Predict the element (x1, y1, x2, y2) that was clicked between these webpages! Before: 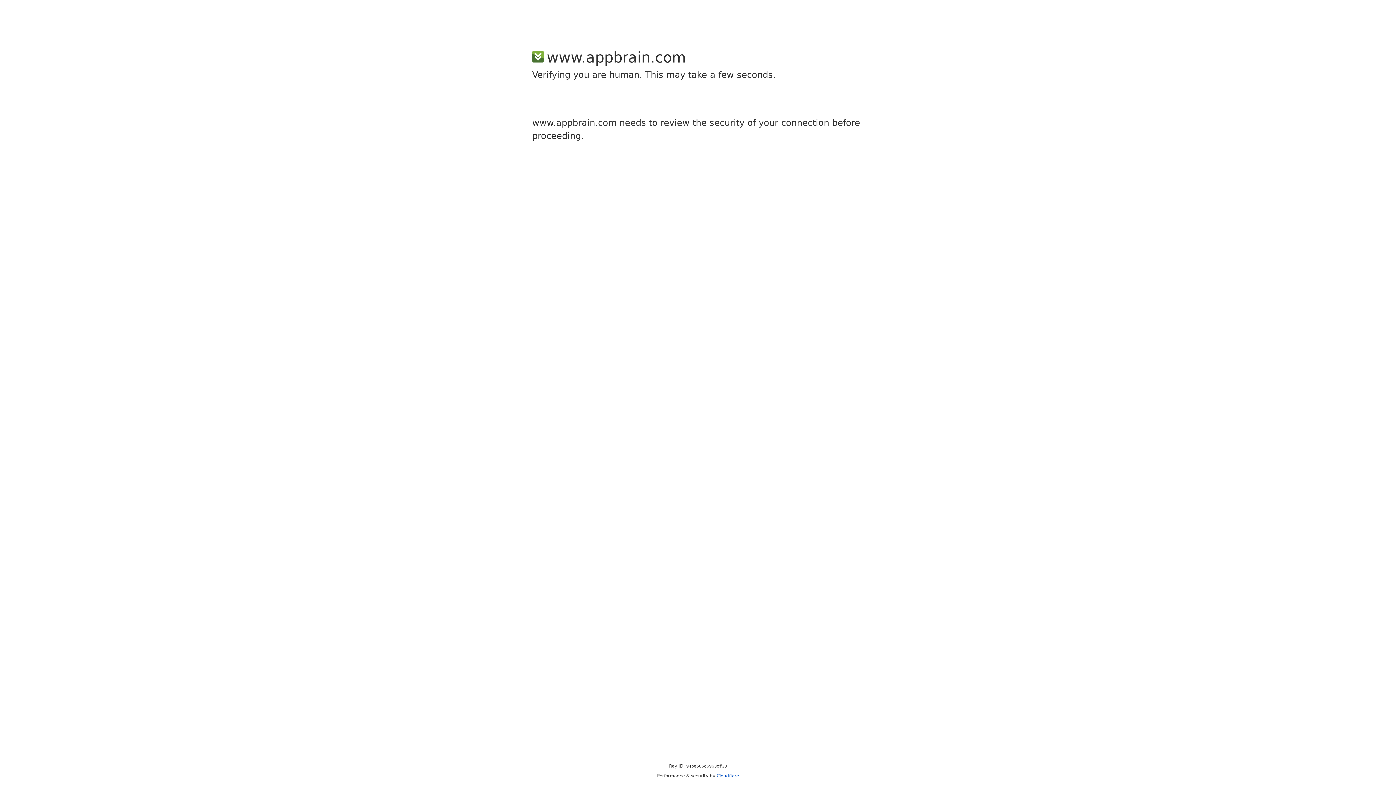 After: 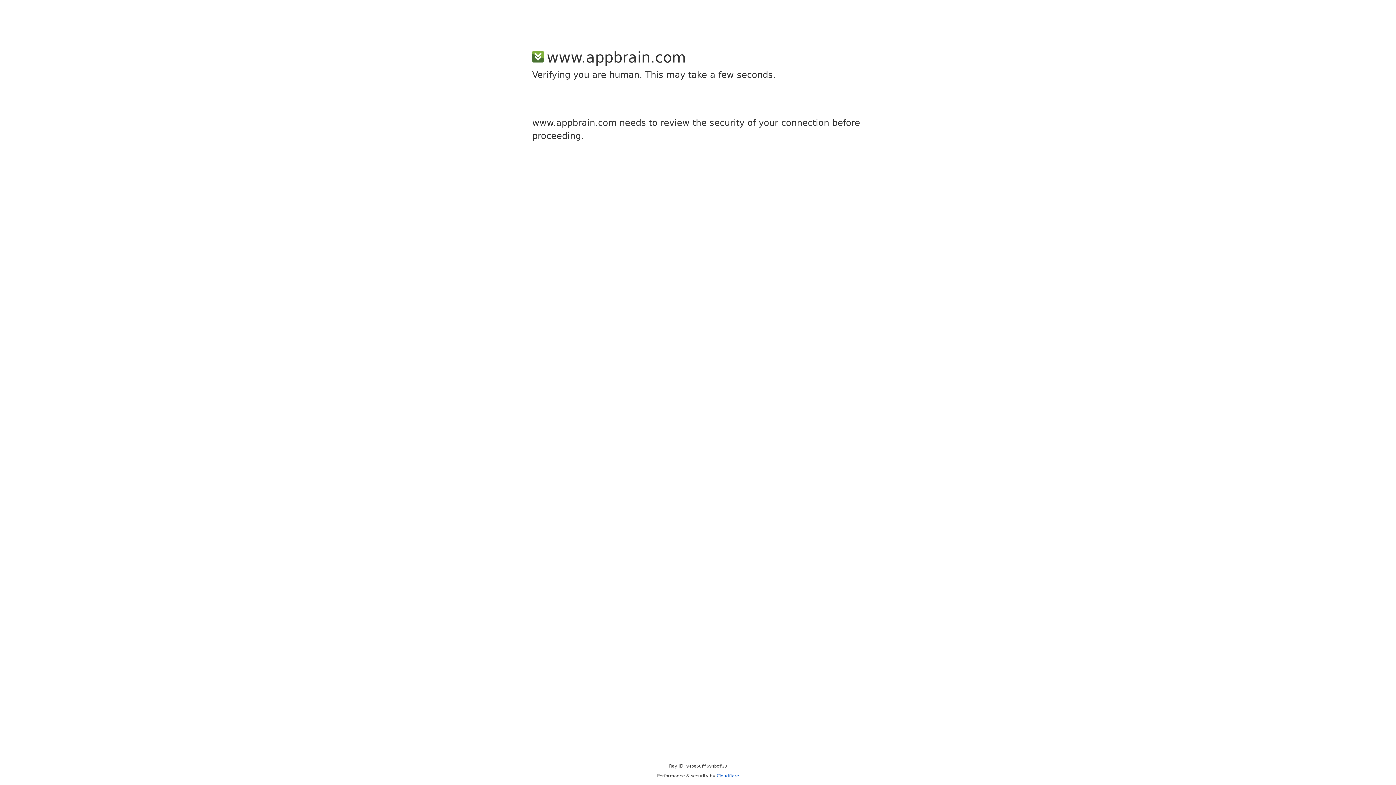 Action: bbox: (716, 773, 739, 778) label: Cloudflare